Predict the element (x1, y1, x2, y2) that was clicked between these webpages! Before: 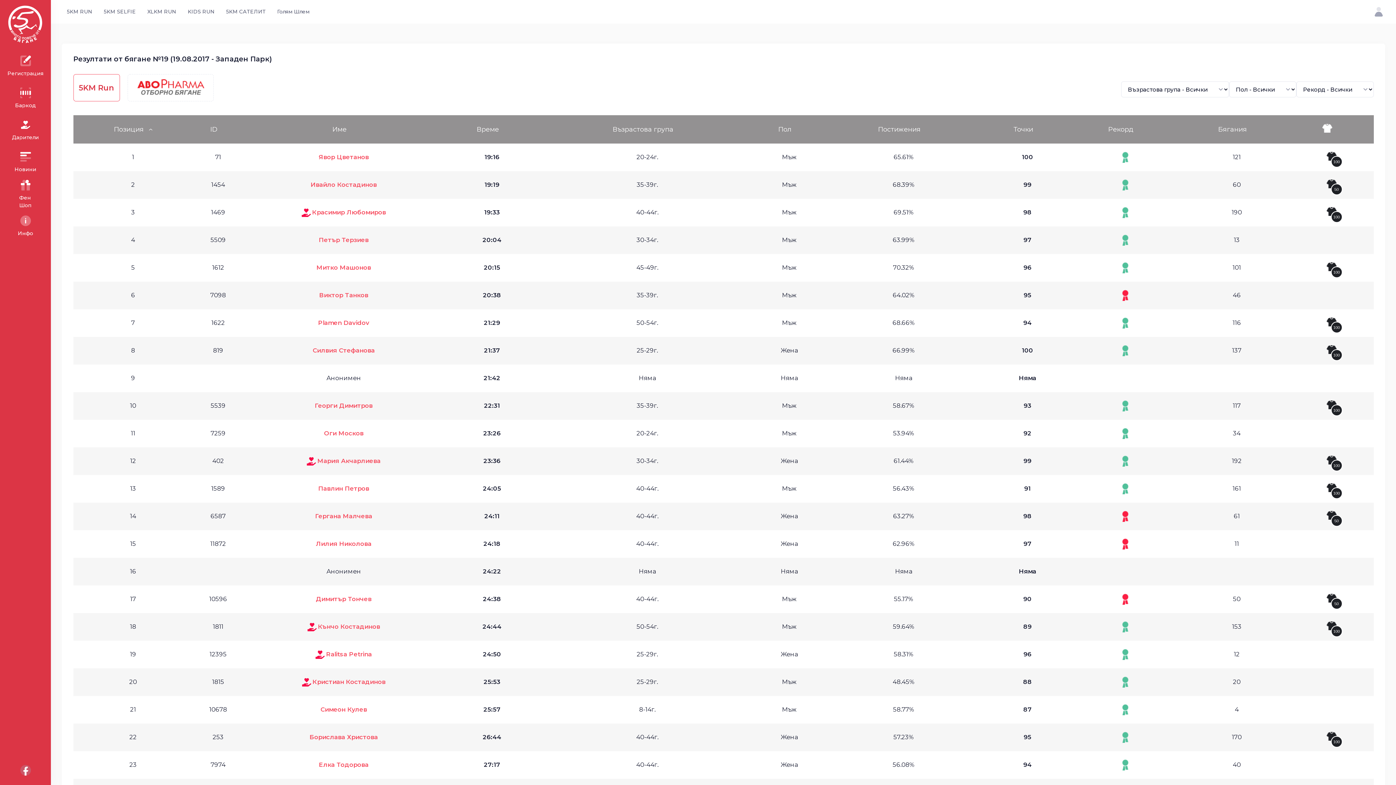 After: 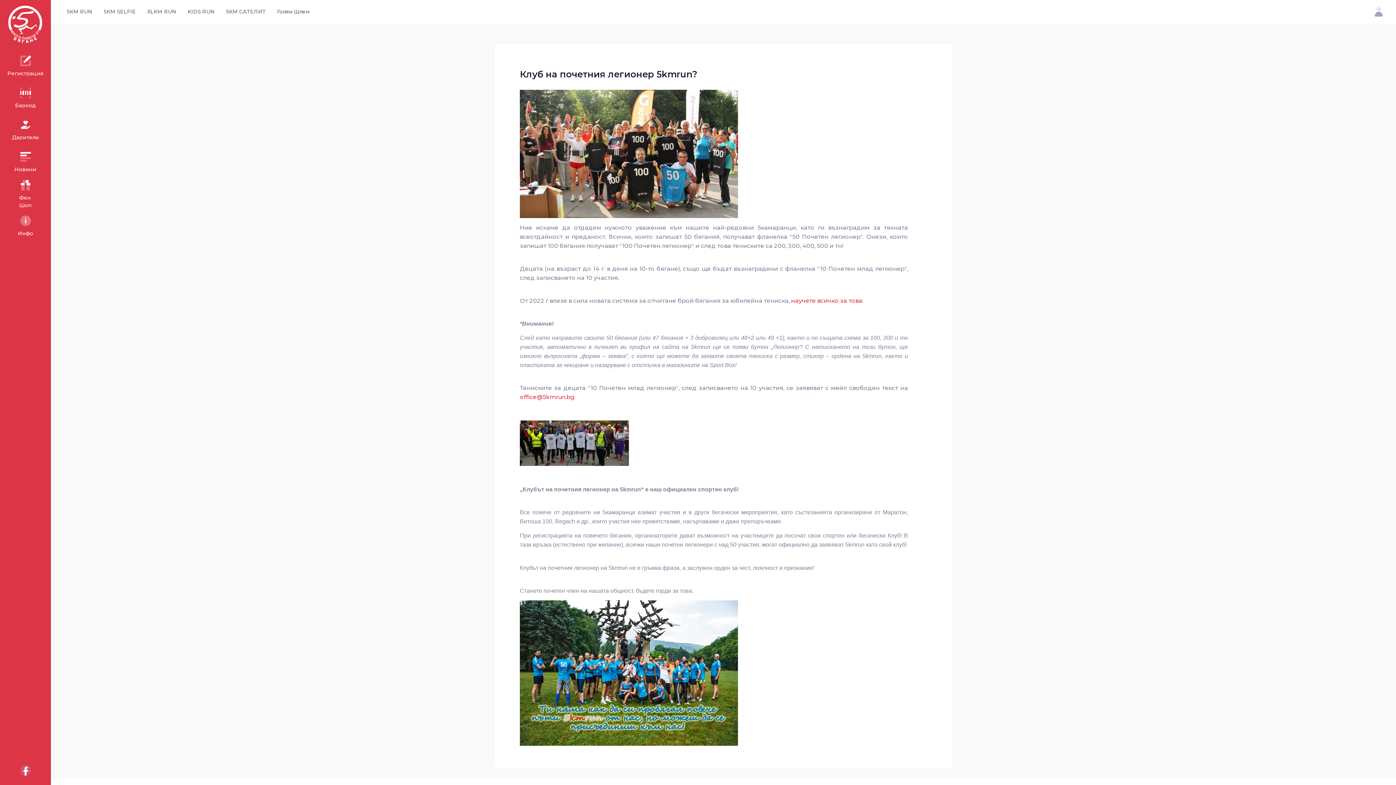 Action: label: 50 bbox: (1326, 181, 1342, 188)